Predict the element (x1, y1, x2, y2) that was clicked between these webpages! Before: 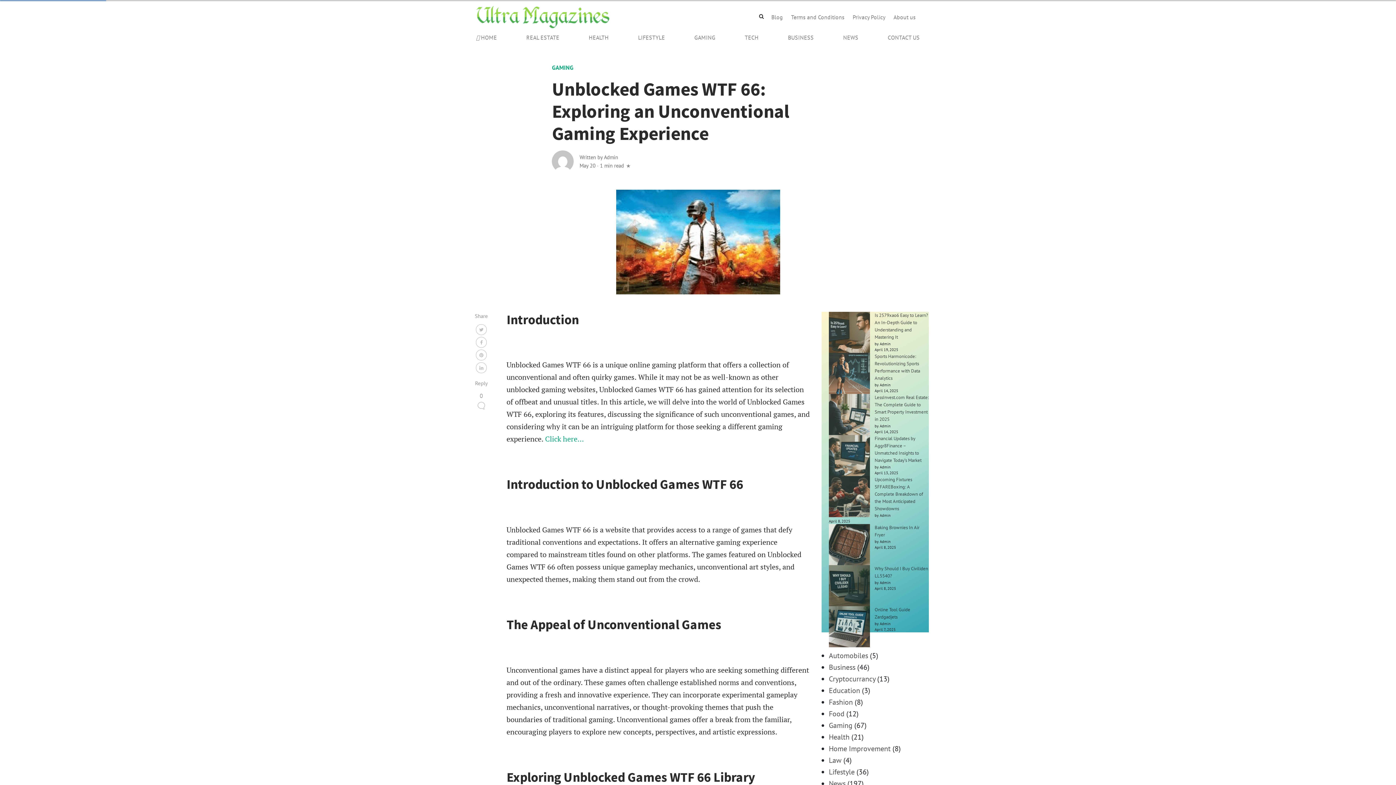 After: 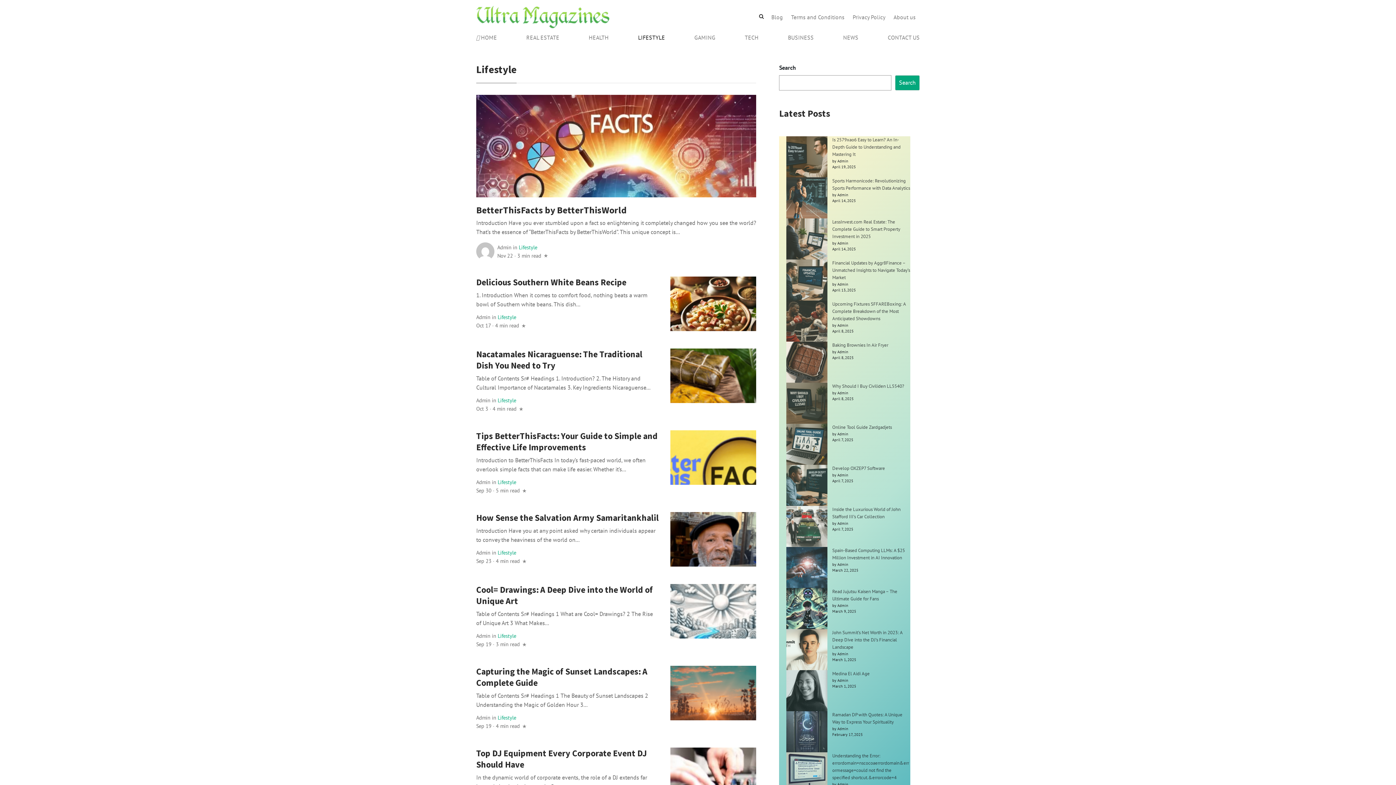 Action: label: LIFESTYLE bbox: (635, 28, 668, 46)